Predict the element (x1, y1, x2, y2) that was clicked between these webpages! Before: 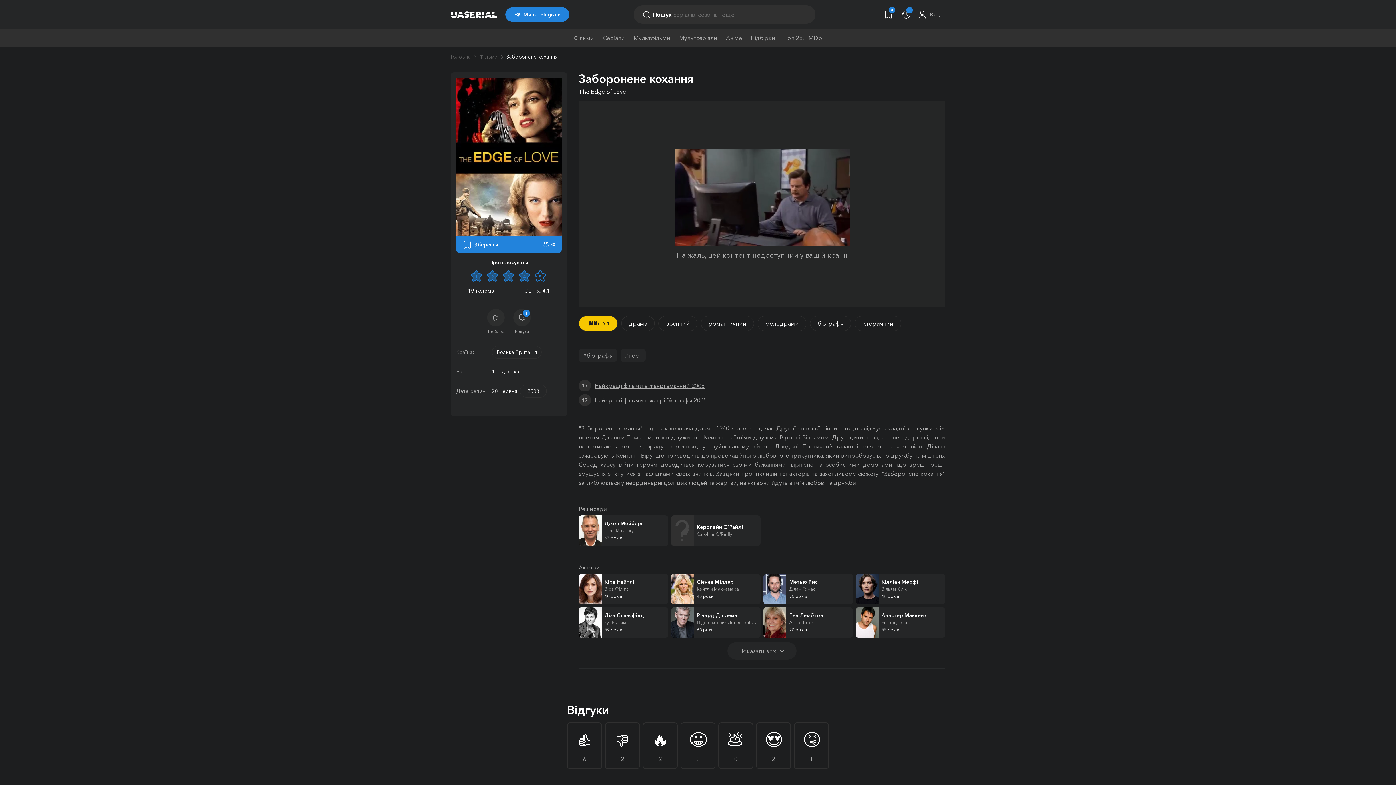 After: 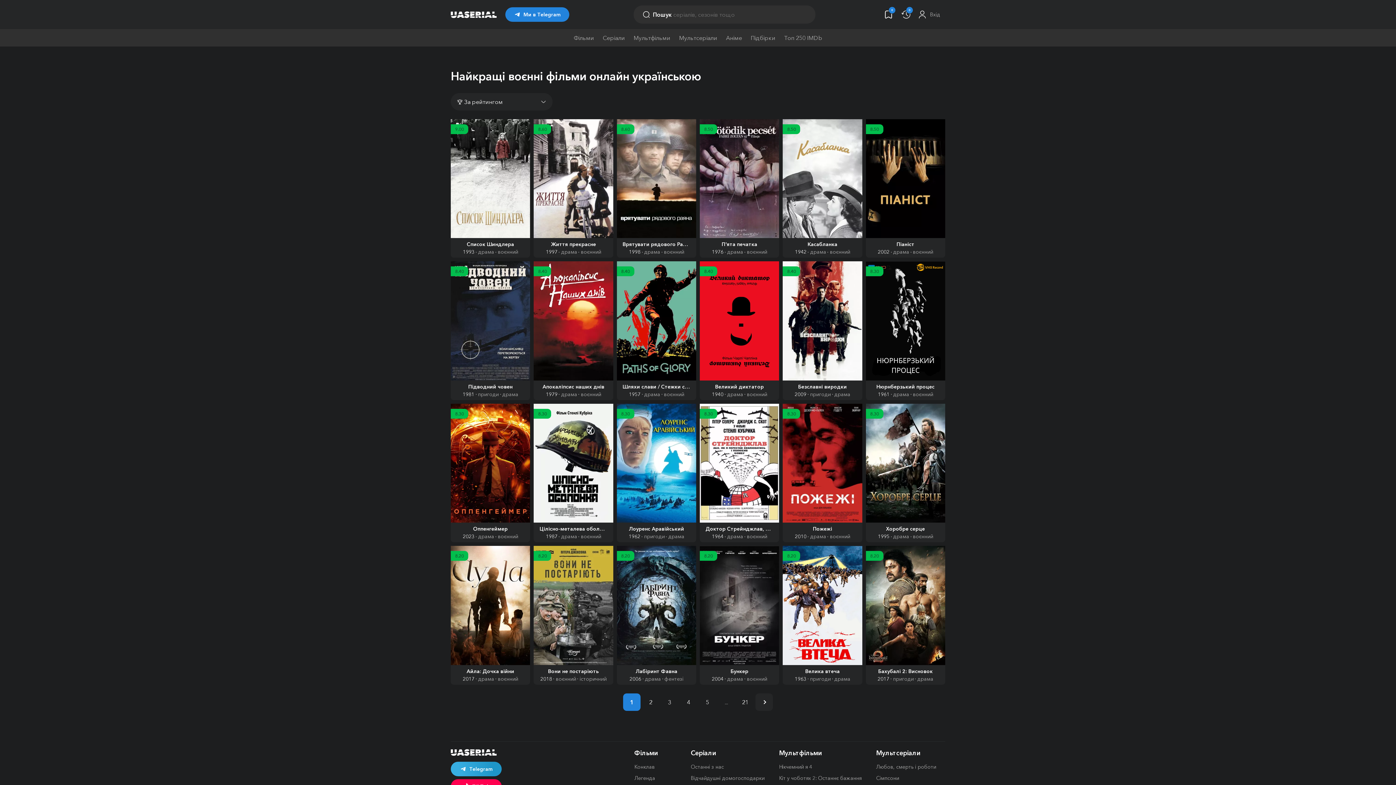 Action: bbox: (658, 316, 697, 331) label: воєнний